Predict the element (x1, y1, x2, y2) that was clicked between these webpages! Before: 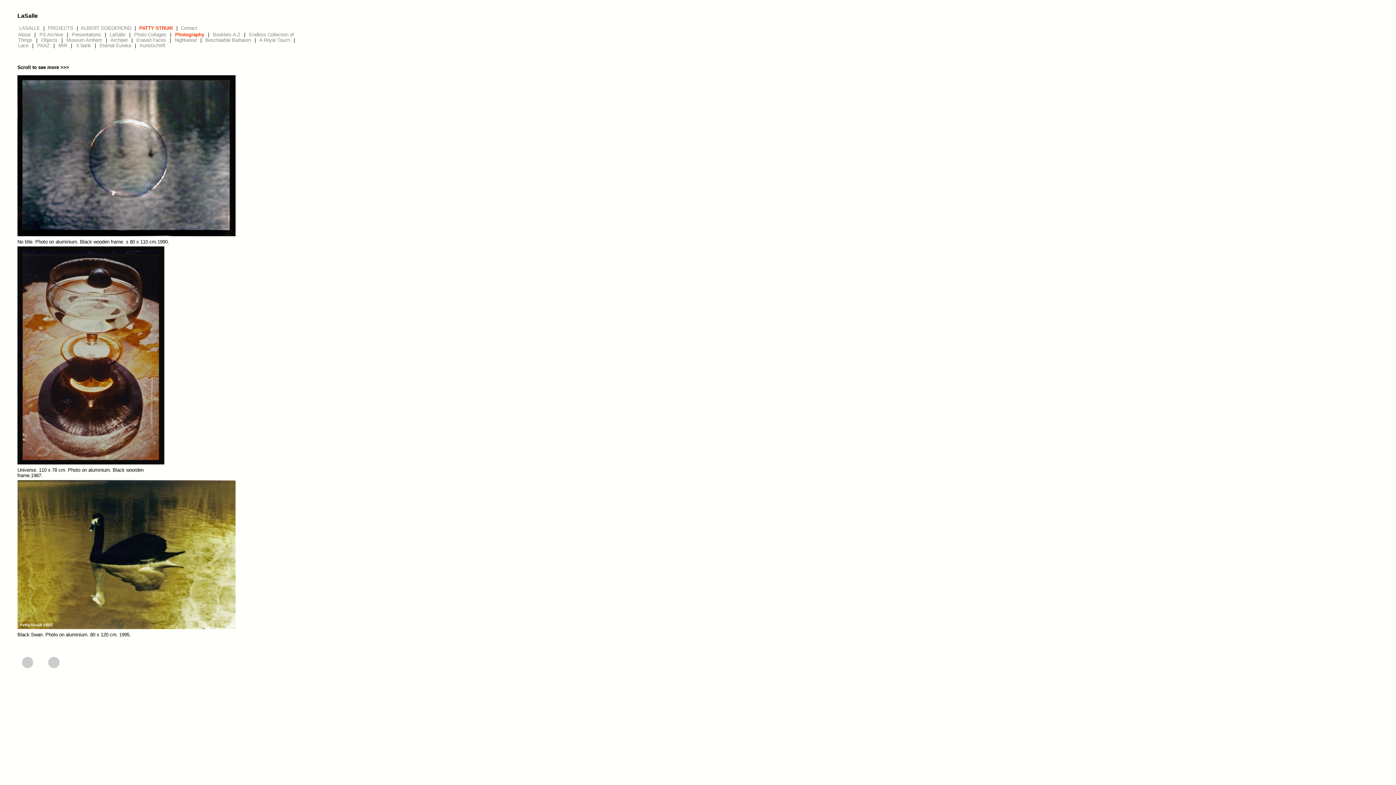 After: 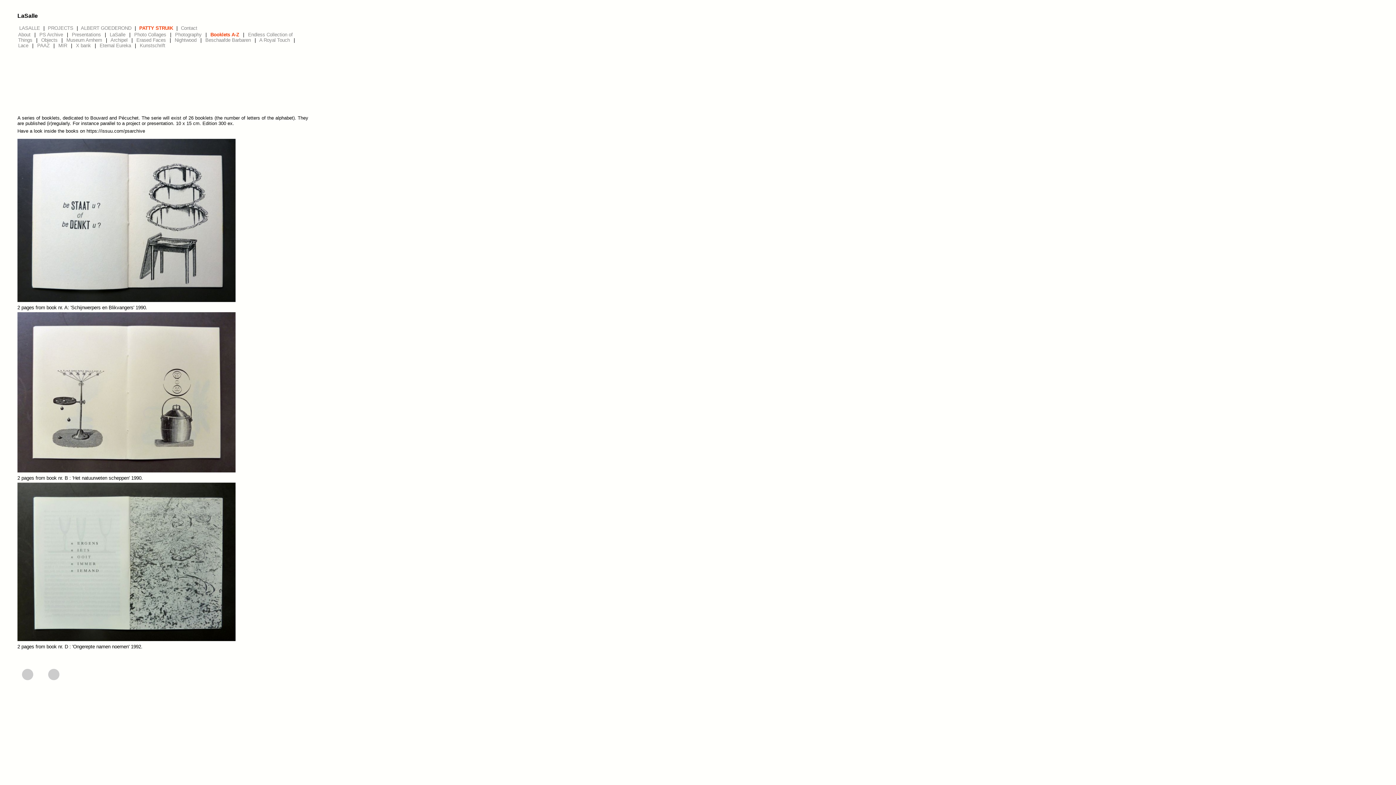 Action: label: Booklets A-Z bbox: (213, 32, 240, 37)